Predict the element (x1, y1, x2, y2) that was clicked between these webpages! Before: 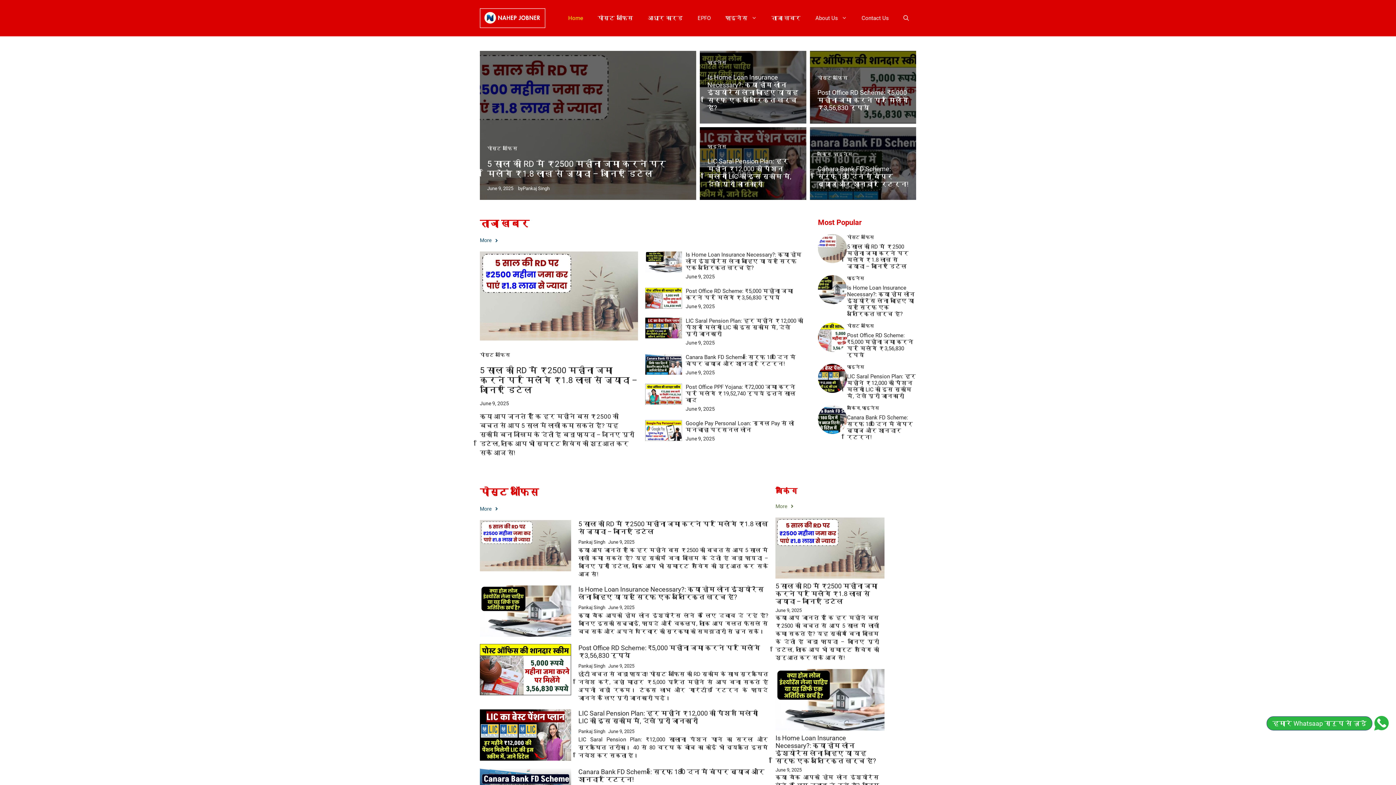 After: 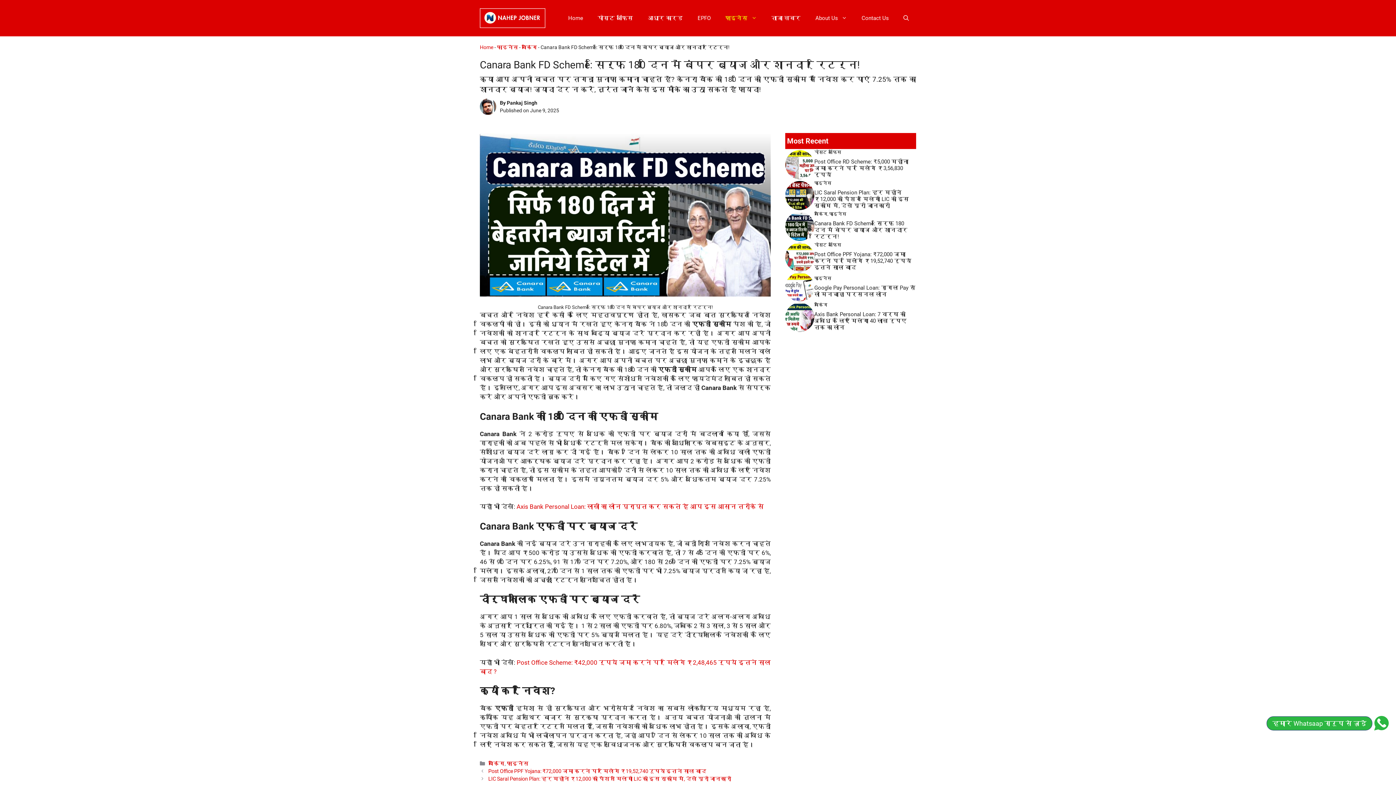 Action: bbox: (817, 165, 908, 188) label: Canara Bank FD Scheme: सिर्फ 180 दिन में बंपर ब्याज और शानदार रिटर्न!